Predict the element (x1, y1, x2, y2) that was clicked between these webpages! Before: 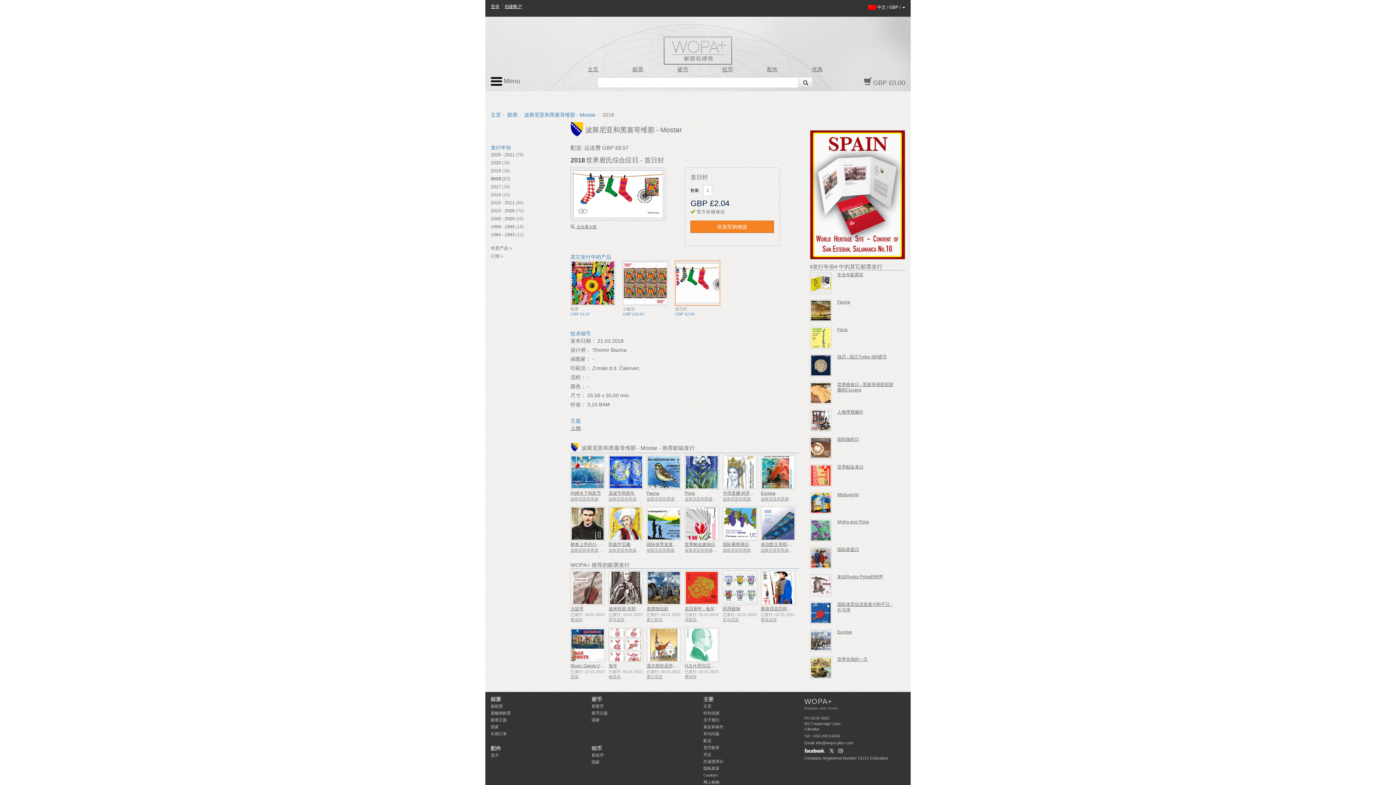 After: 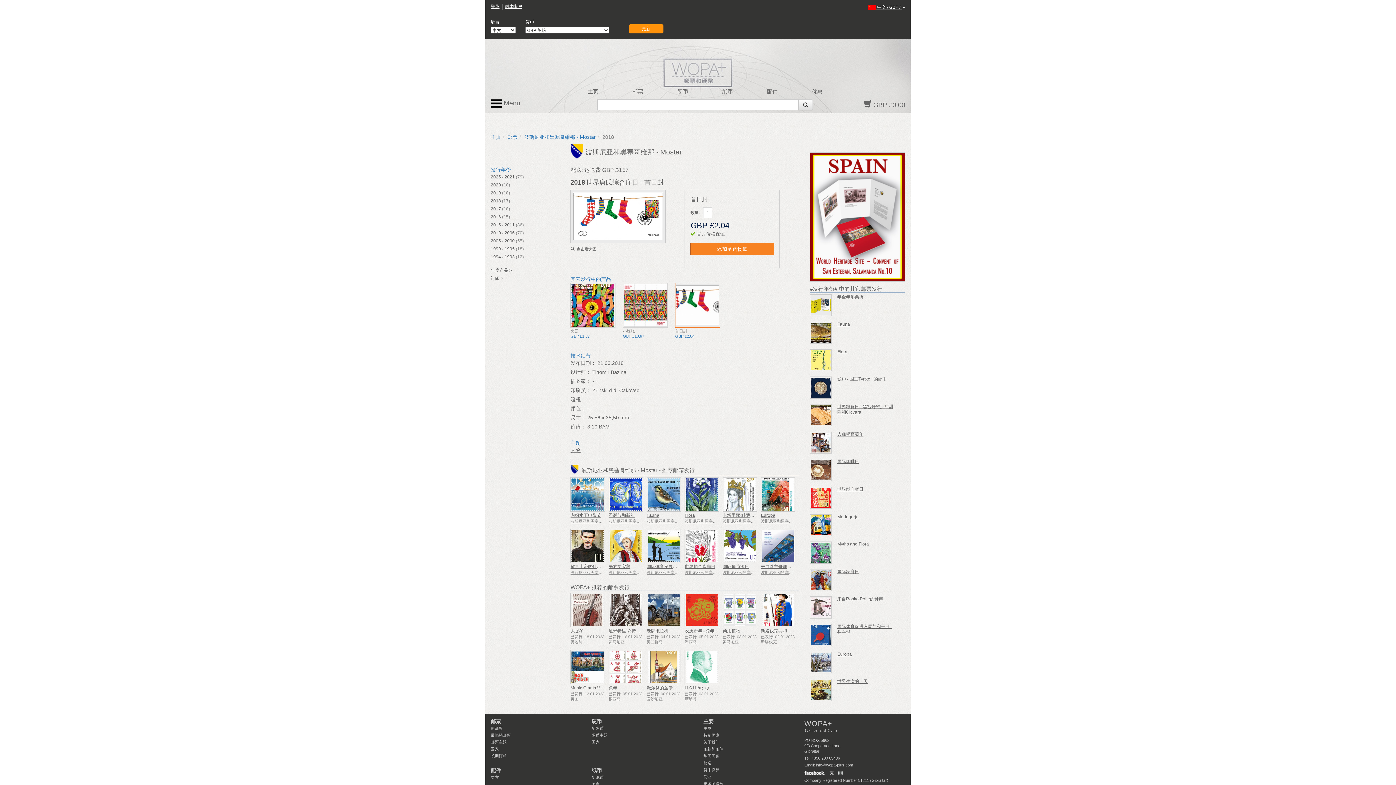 Action: bbox: (864, 4, 905, 9) label:  中文 / GBP / 